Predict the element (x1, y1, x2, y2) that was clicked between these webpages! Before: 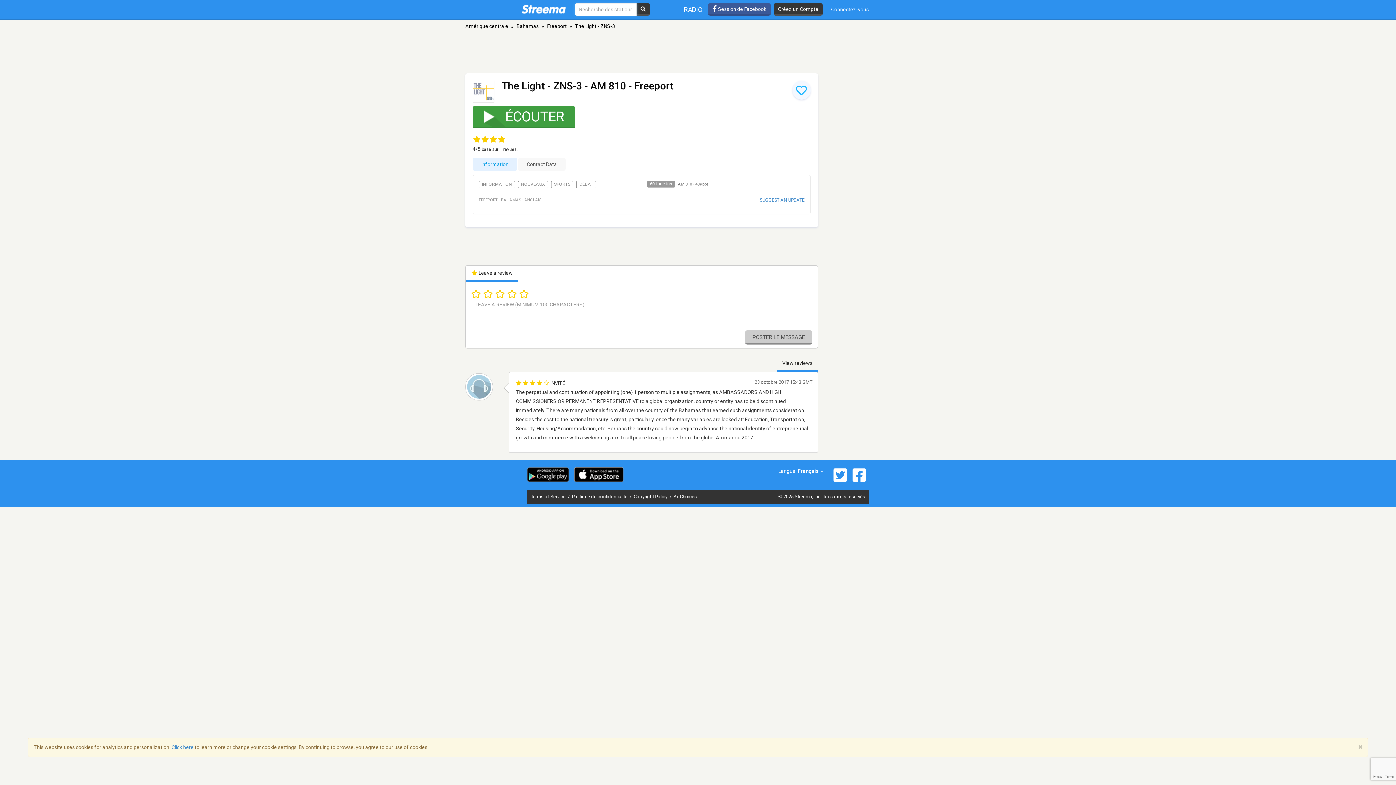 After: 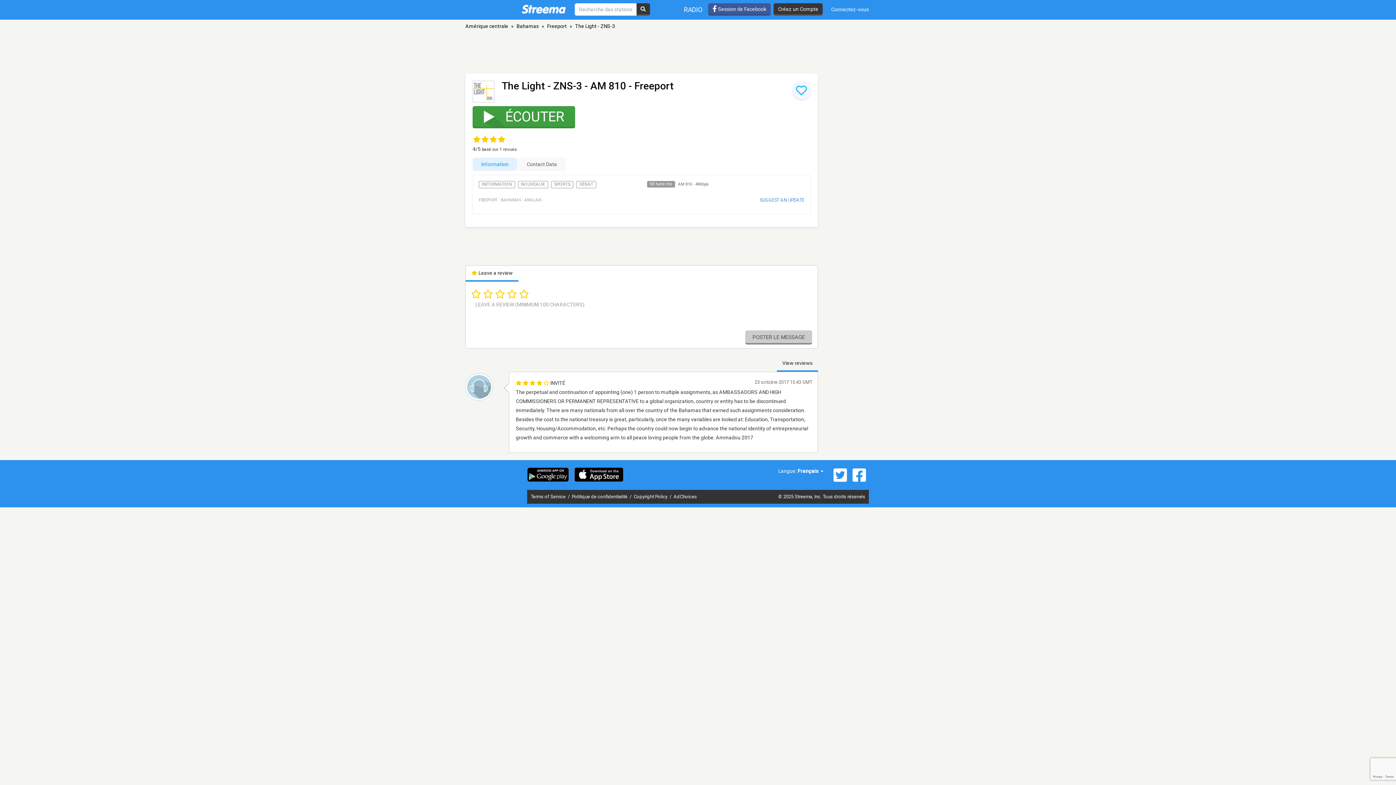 Action: bbox: (1358, 744, 1362, 751) label: ×